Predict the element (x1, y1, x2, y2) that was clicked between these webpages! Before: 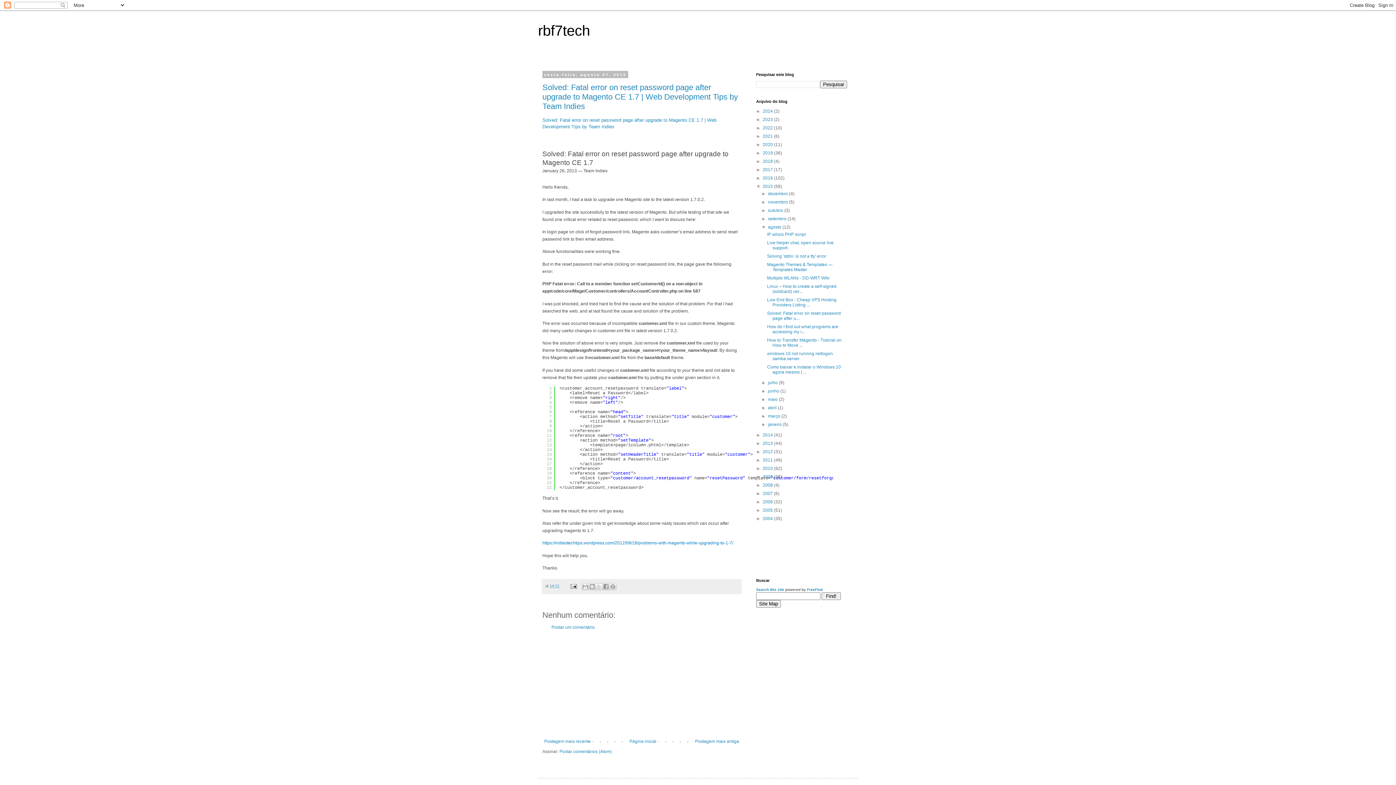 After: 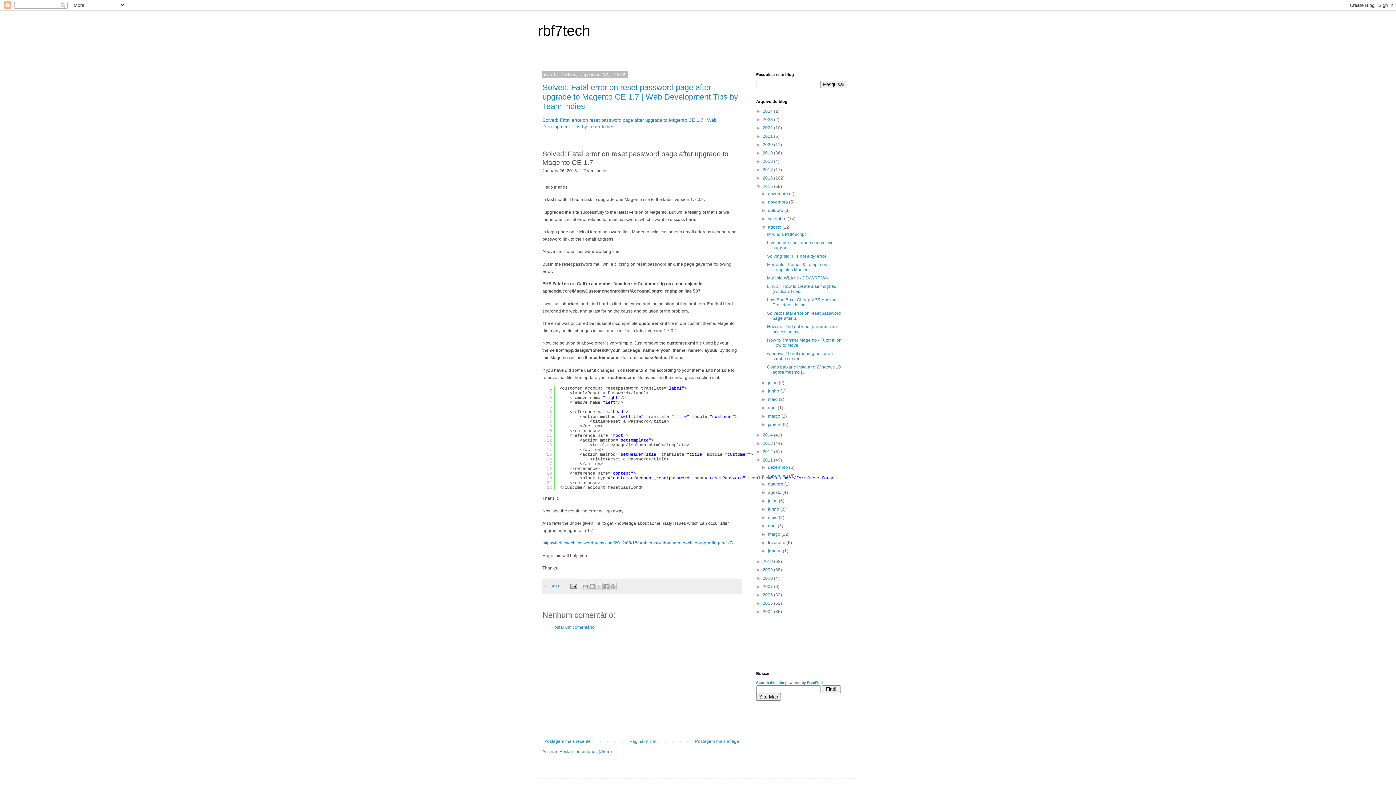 Action: label: ►   bbox: (756, 457, 762, 462)